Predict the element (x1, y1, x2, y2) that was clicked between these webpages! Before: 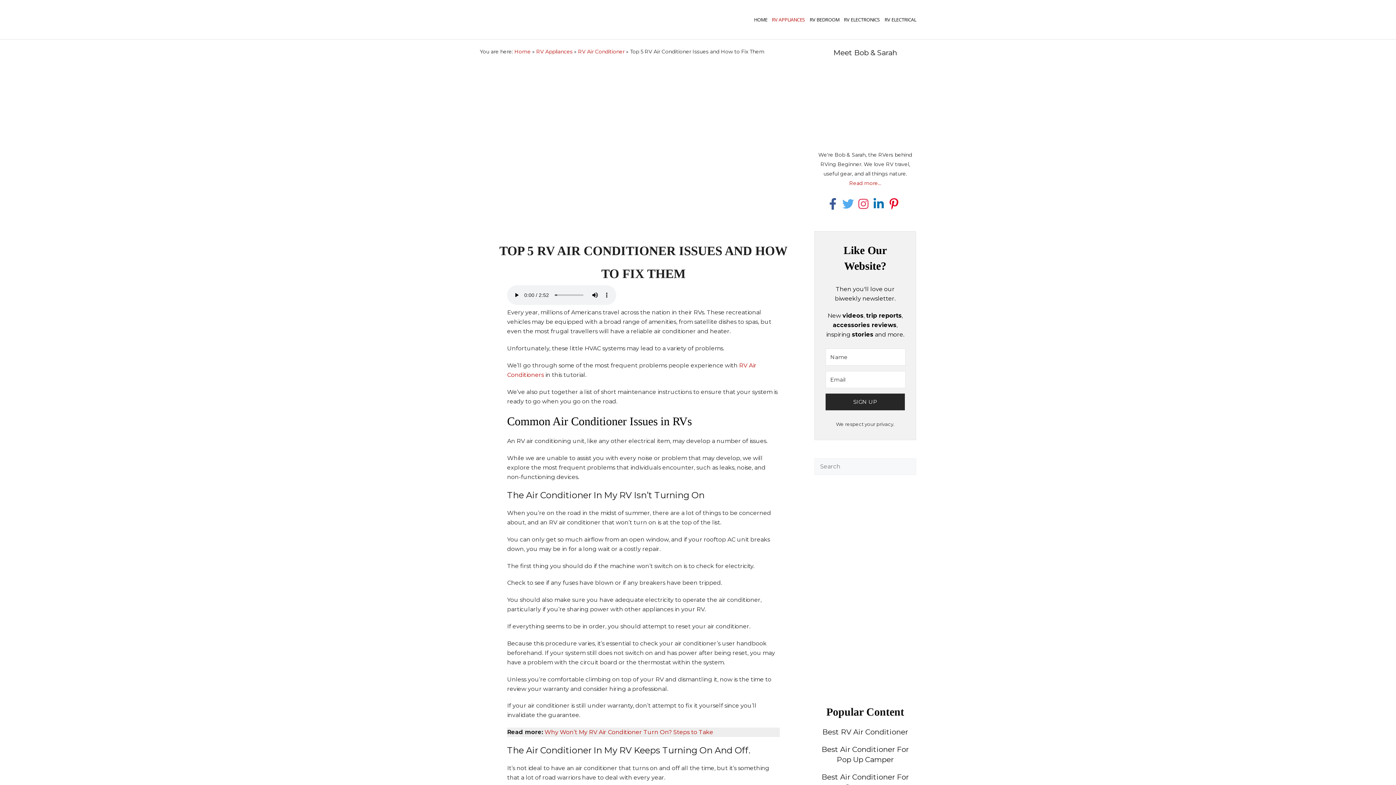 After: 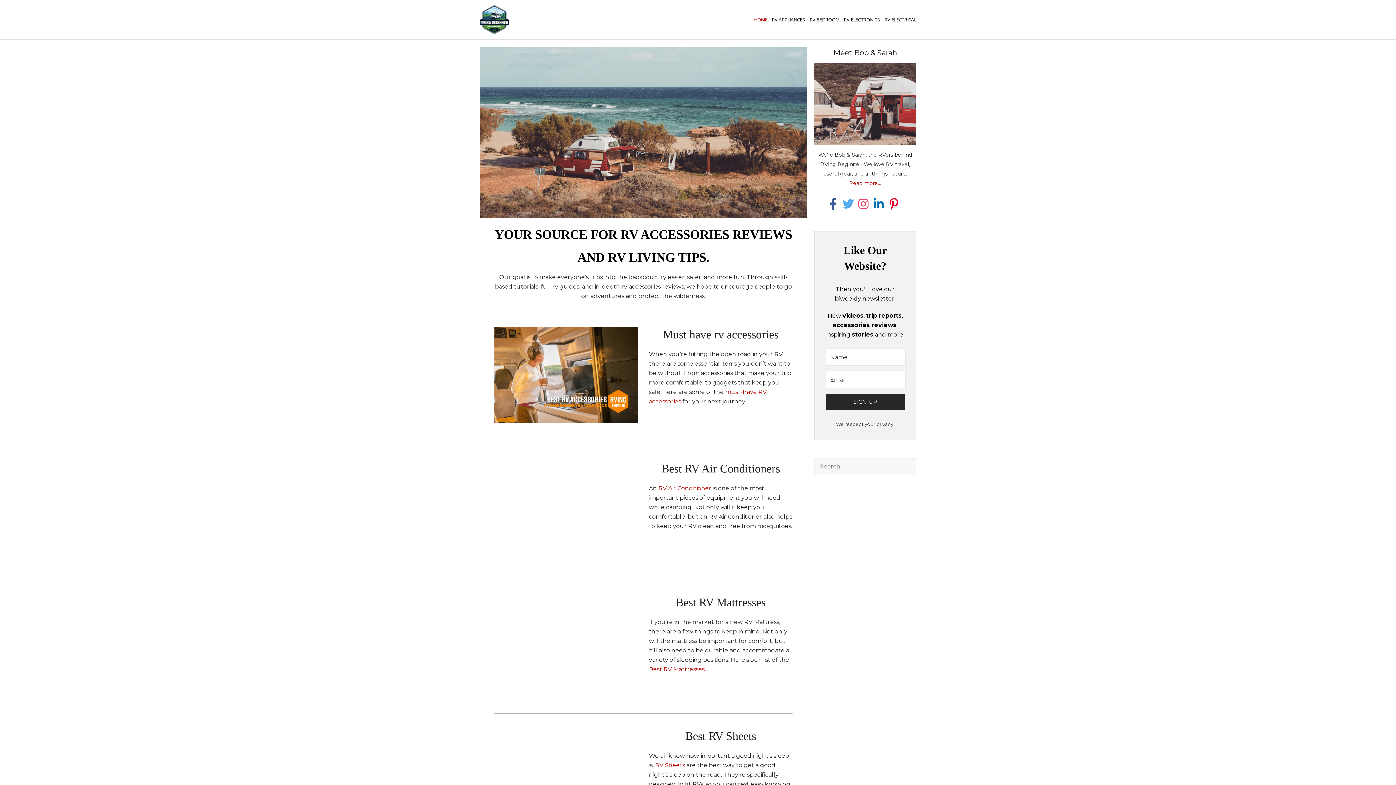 Action: bbox: (514, 48, 530, 54) label: Home